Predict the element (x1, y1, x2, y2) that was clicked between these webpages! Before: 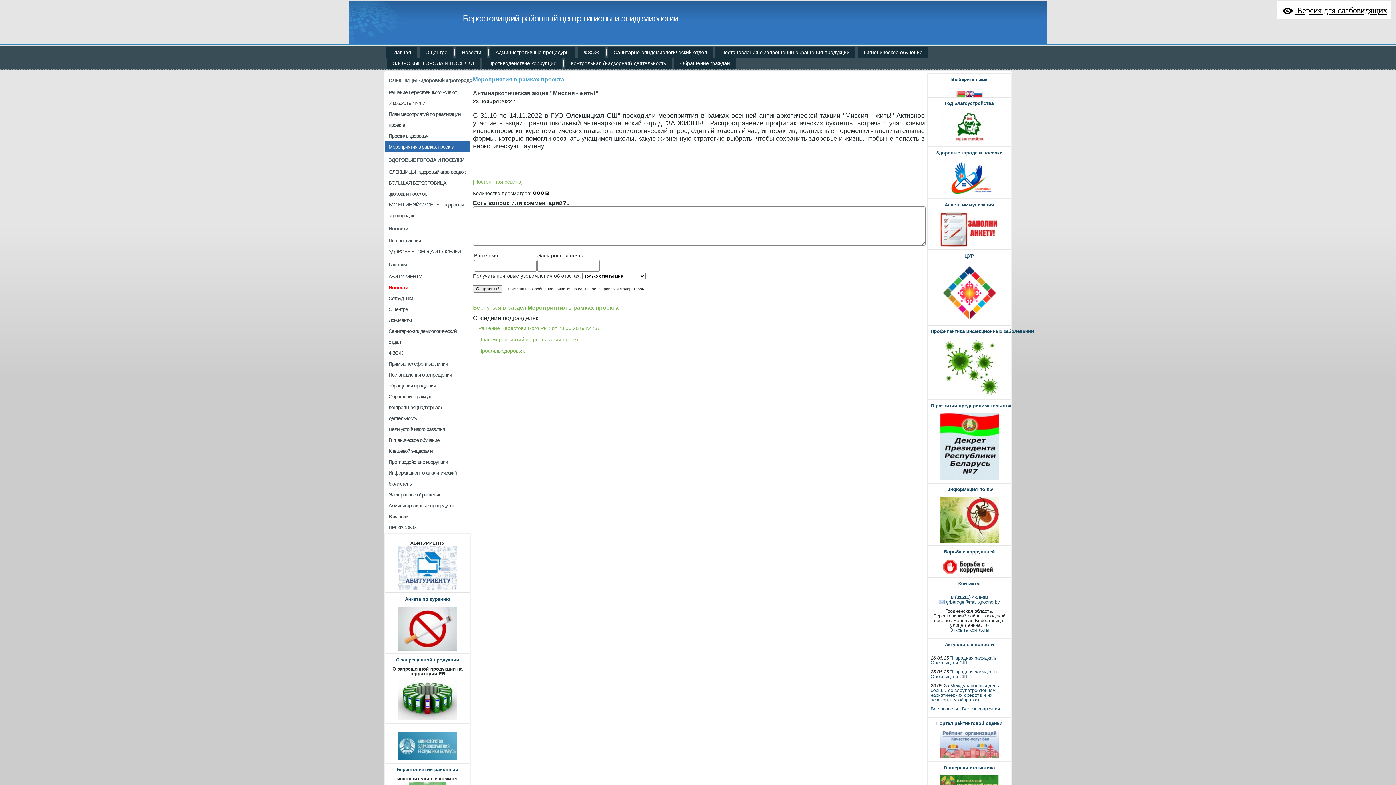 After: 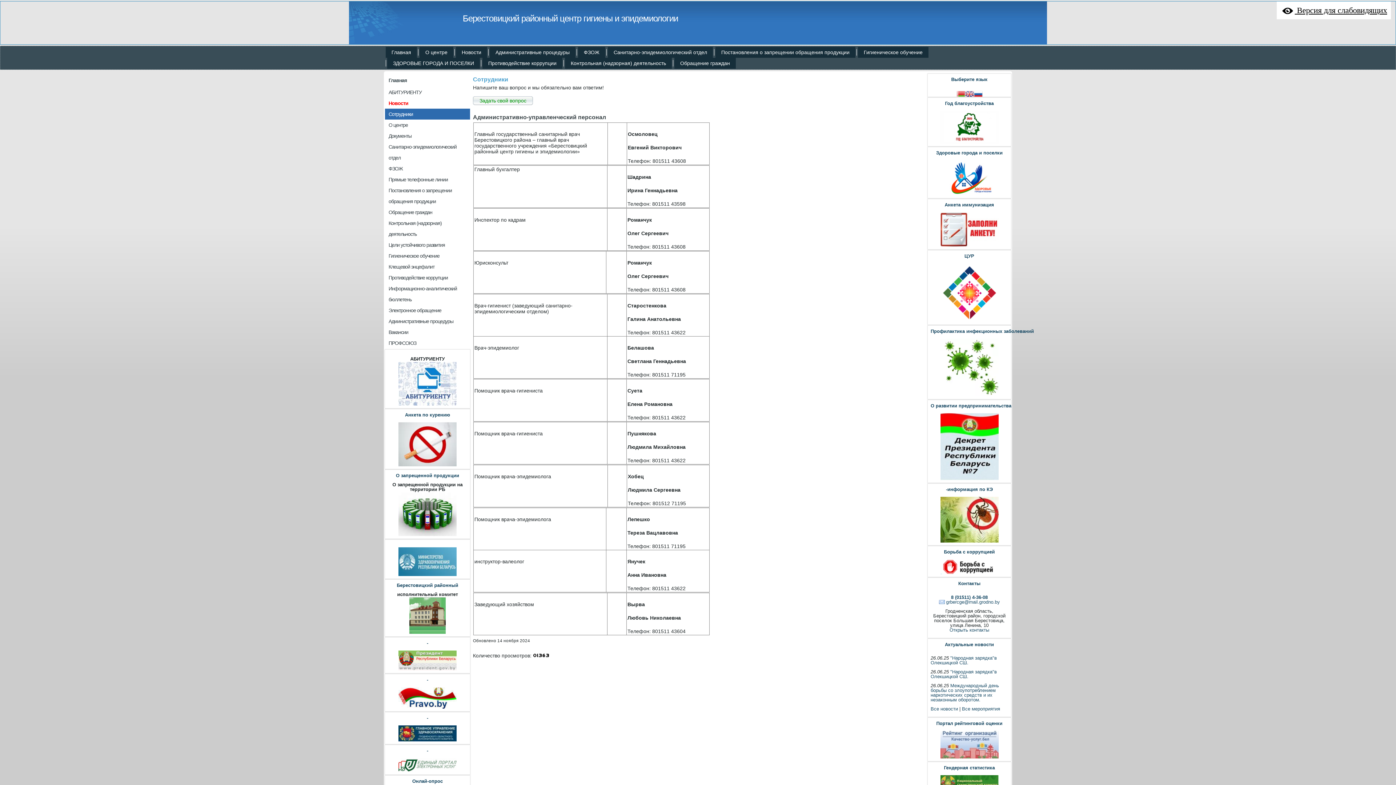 Action: bbox: (385, 293, 470, 304) label: Сотрудники